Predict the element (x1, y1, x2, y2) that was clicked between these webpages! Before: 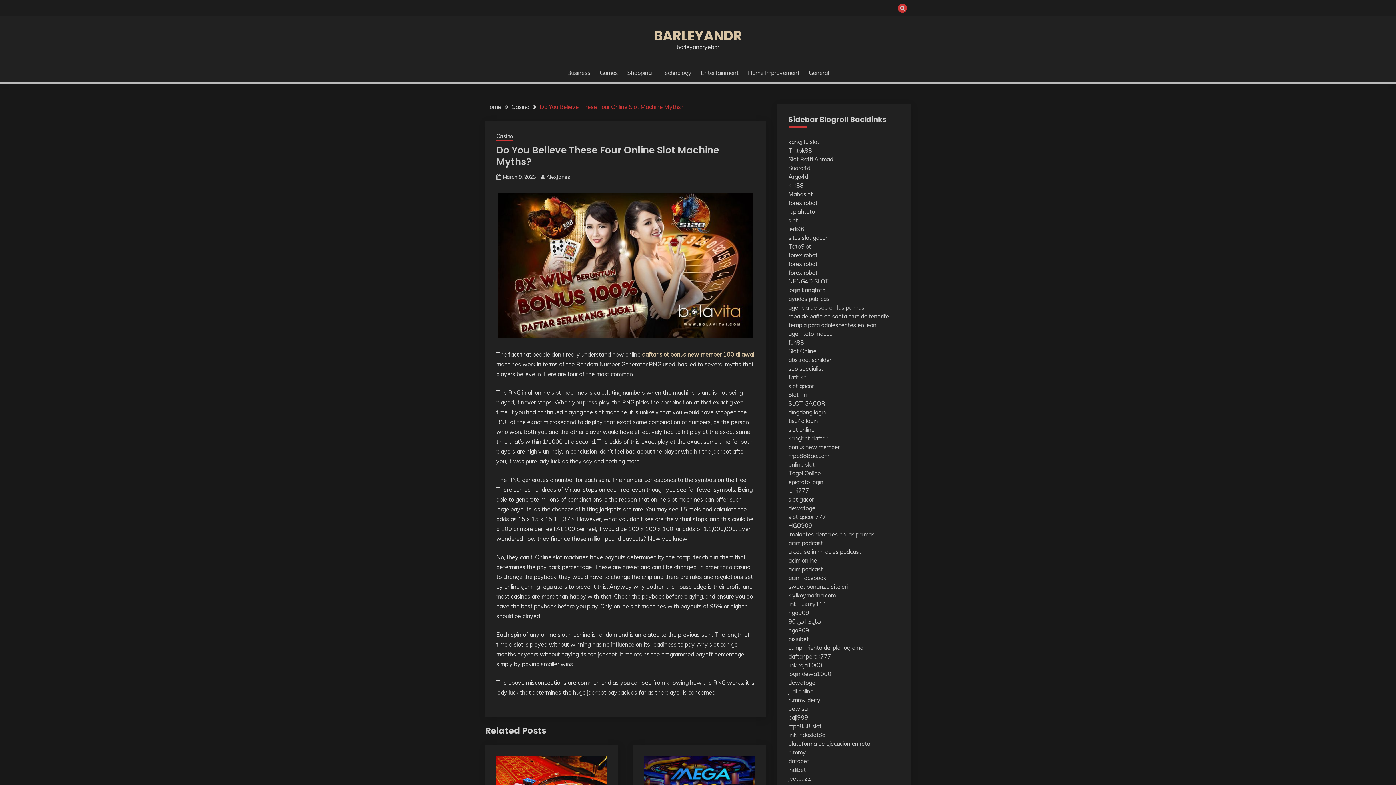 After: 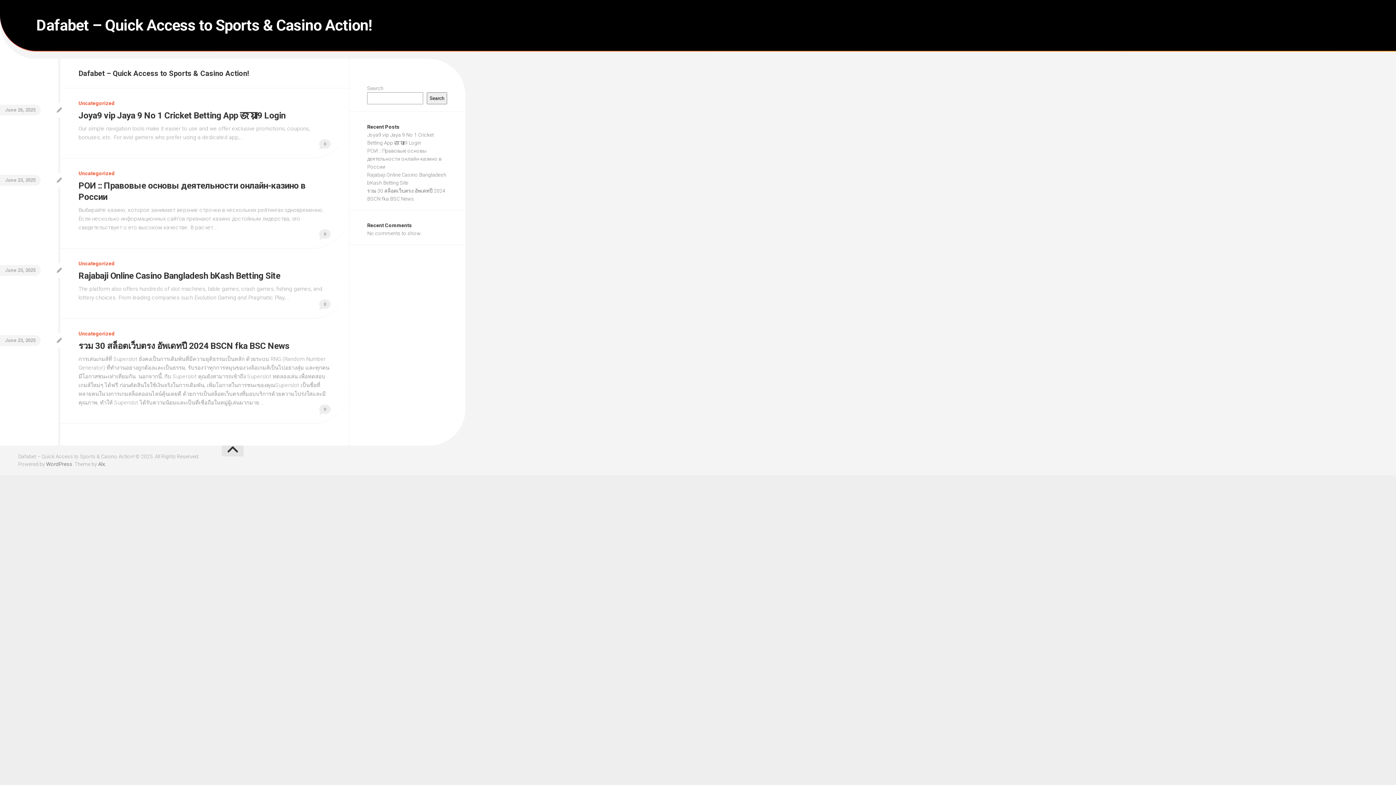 Action: label: dafabet bbox: (788, 757, 809, 765)